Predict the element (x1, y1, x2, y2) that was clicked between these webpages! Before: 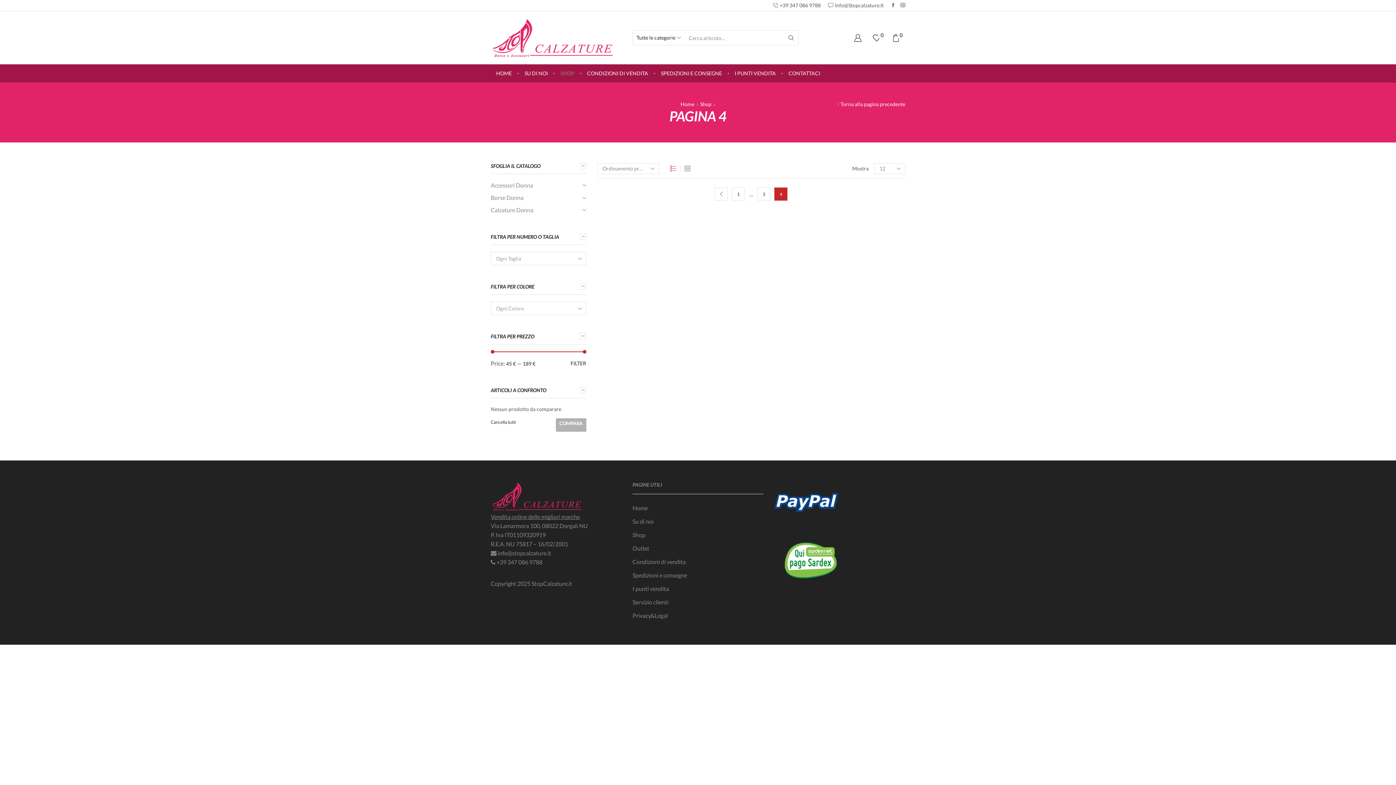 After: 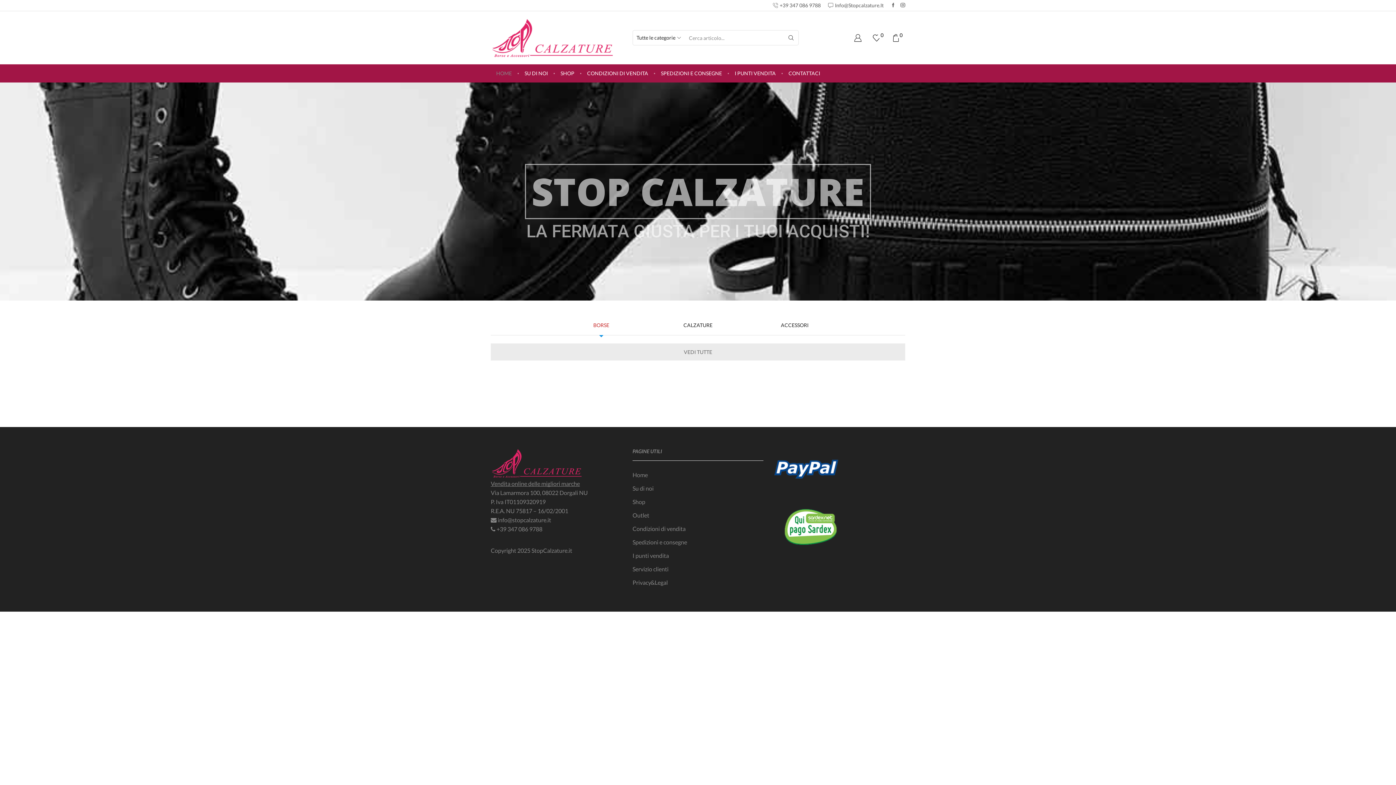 Action: label: HOME bbox: (490, 64, 517, 82)